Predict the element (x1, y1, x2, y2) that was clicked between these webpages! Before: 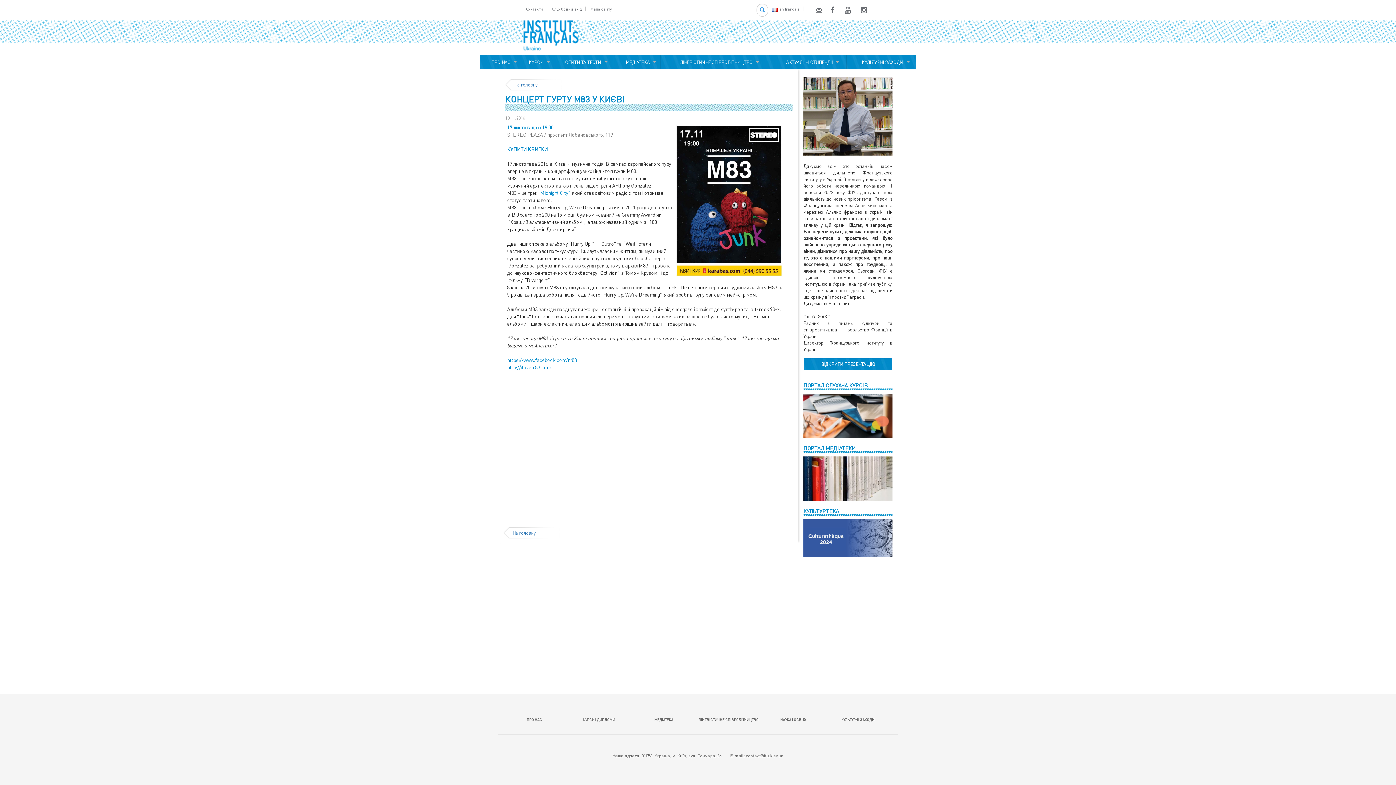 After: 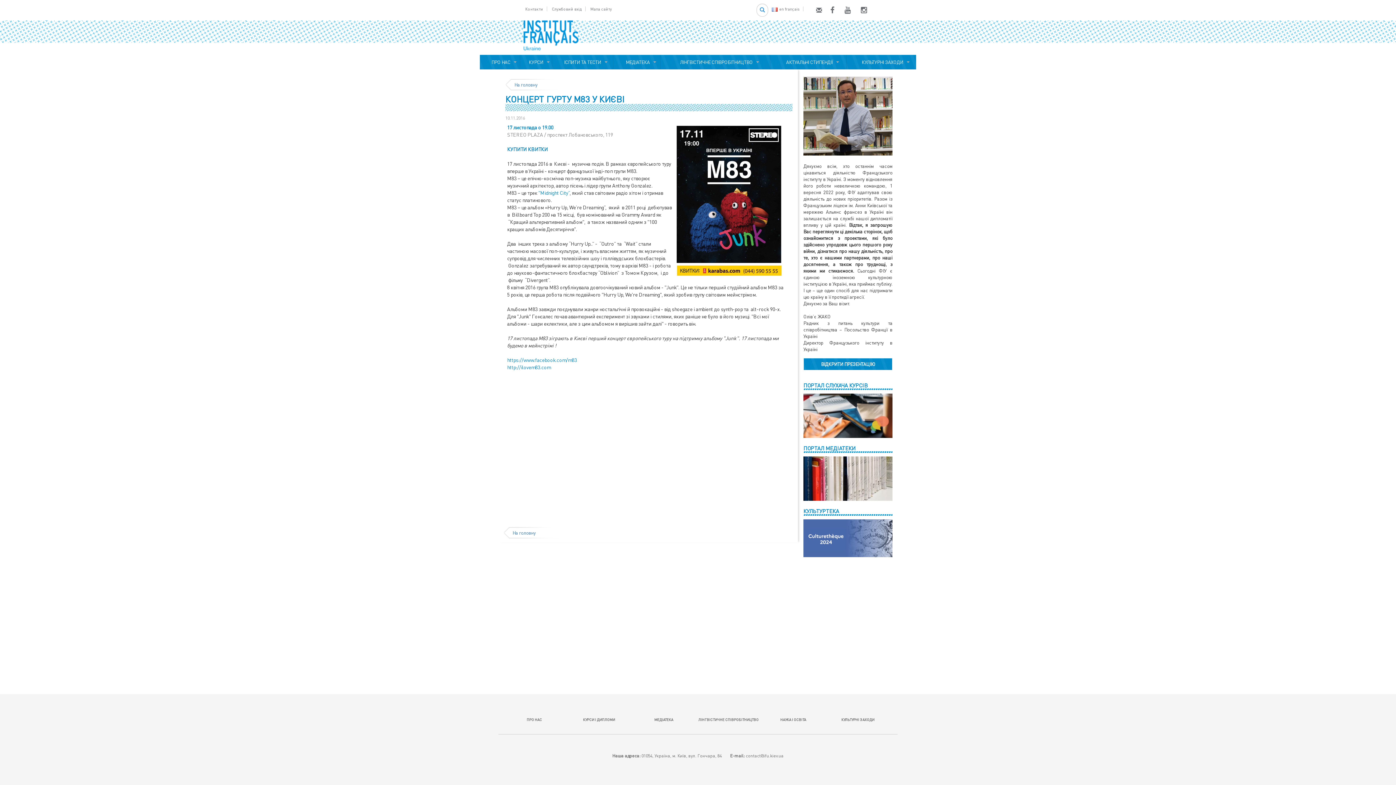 Action: bbox: (803, 534, 892, 540)